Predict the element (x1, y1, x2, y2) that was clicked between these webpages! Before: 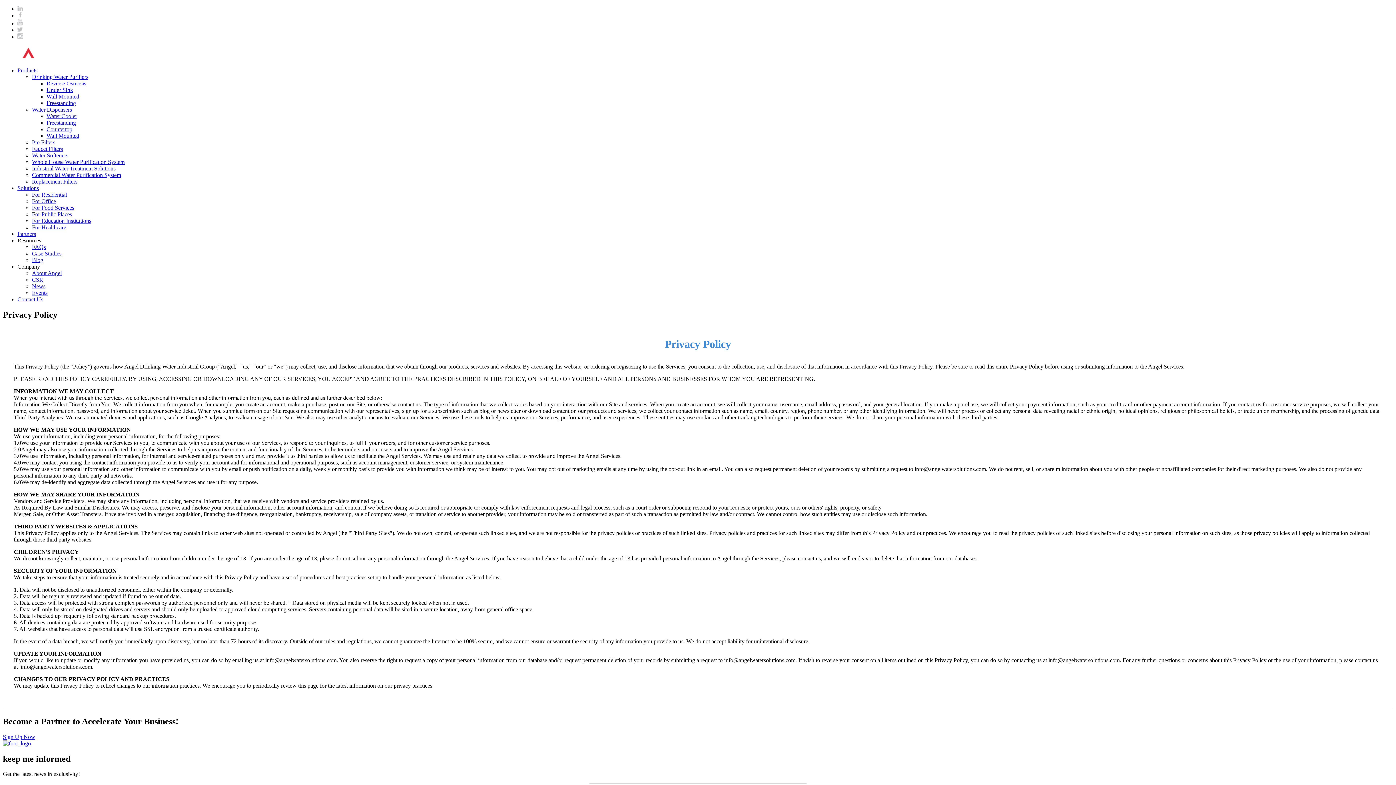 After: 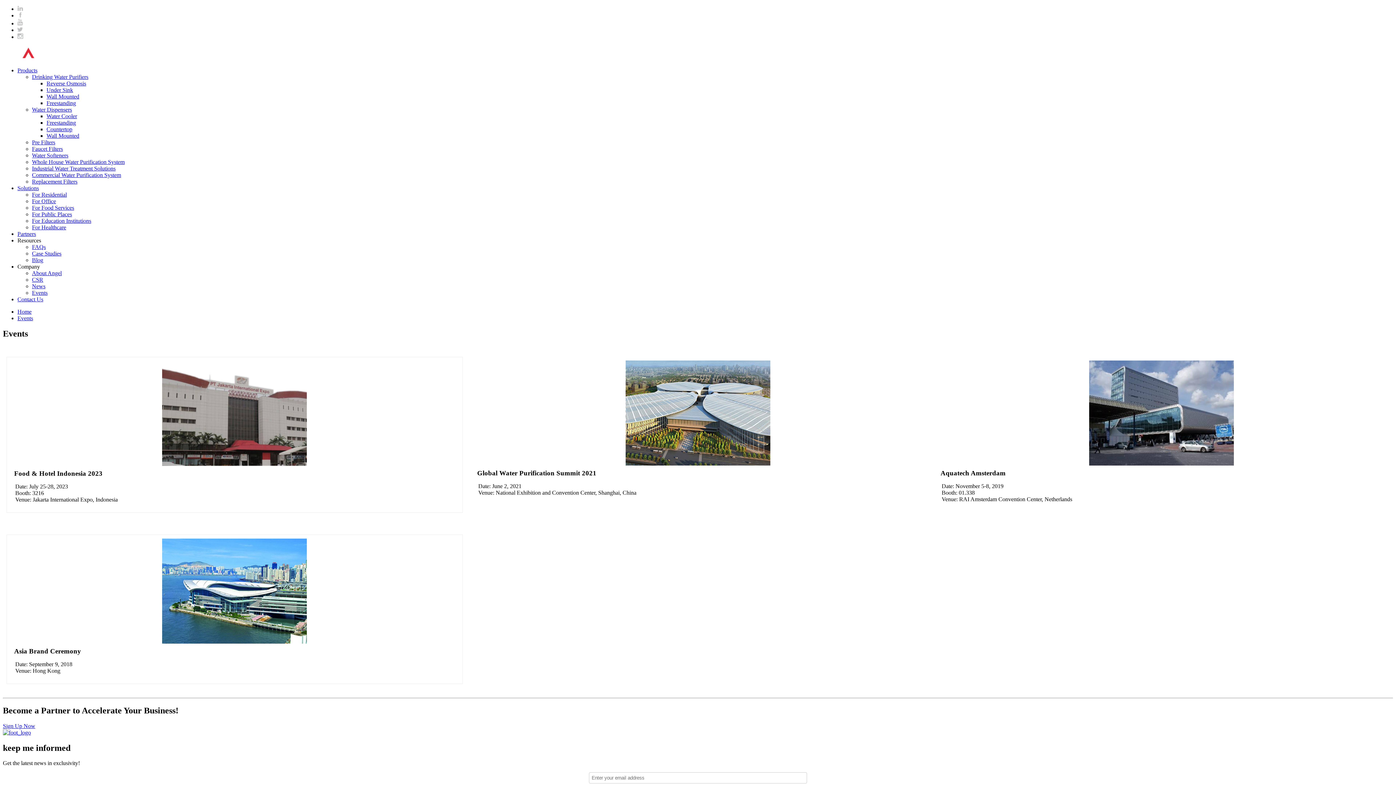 Action: label: Events bbox: (32, 289, 47, 296)